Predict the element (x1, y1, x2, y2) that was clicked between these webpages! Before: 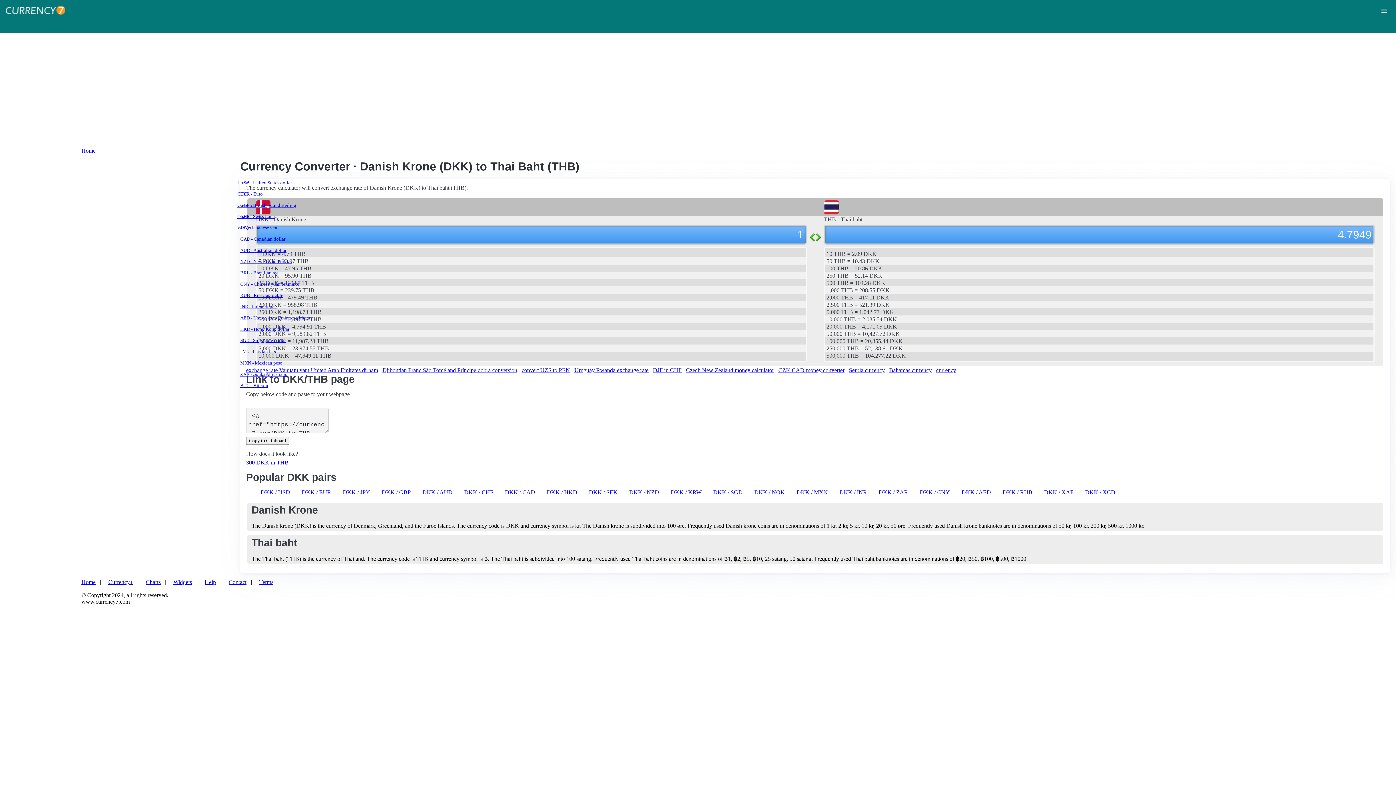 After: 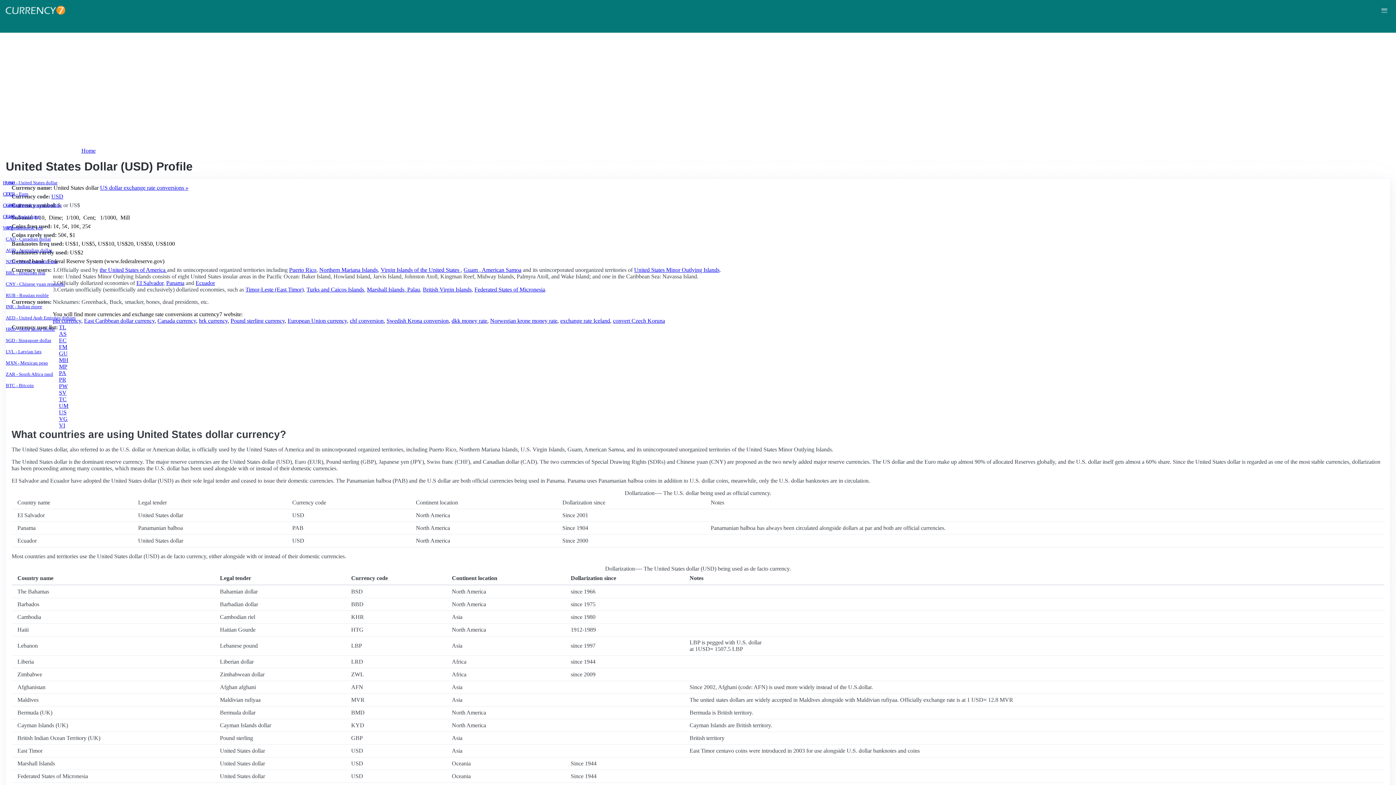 Action: label: USD - United States dollar bbox: (240, 180, 1387, 185)